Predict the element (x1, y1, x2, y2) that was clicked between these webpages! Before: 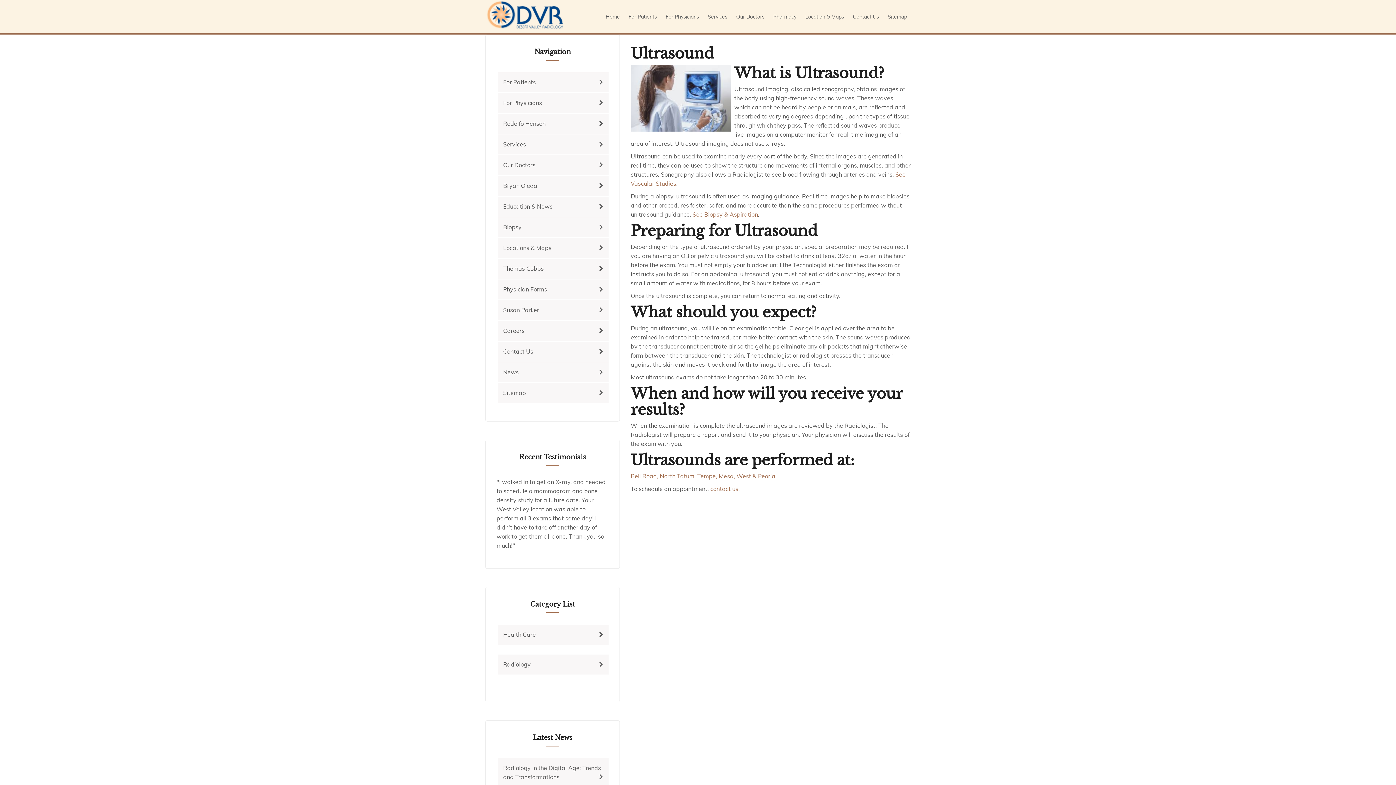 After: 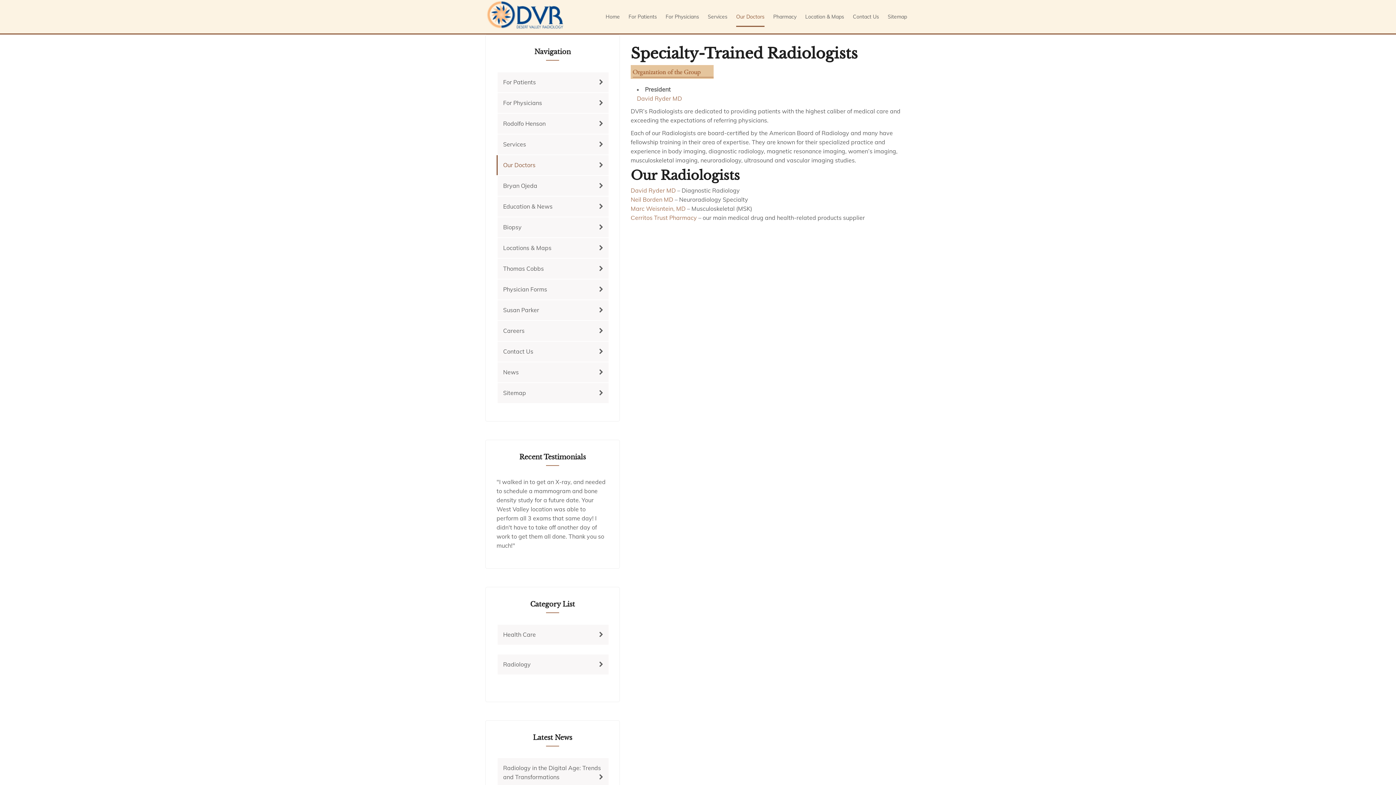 Action: bbox: (496, 155, 608, 175) label: Our Doctors